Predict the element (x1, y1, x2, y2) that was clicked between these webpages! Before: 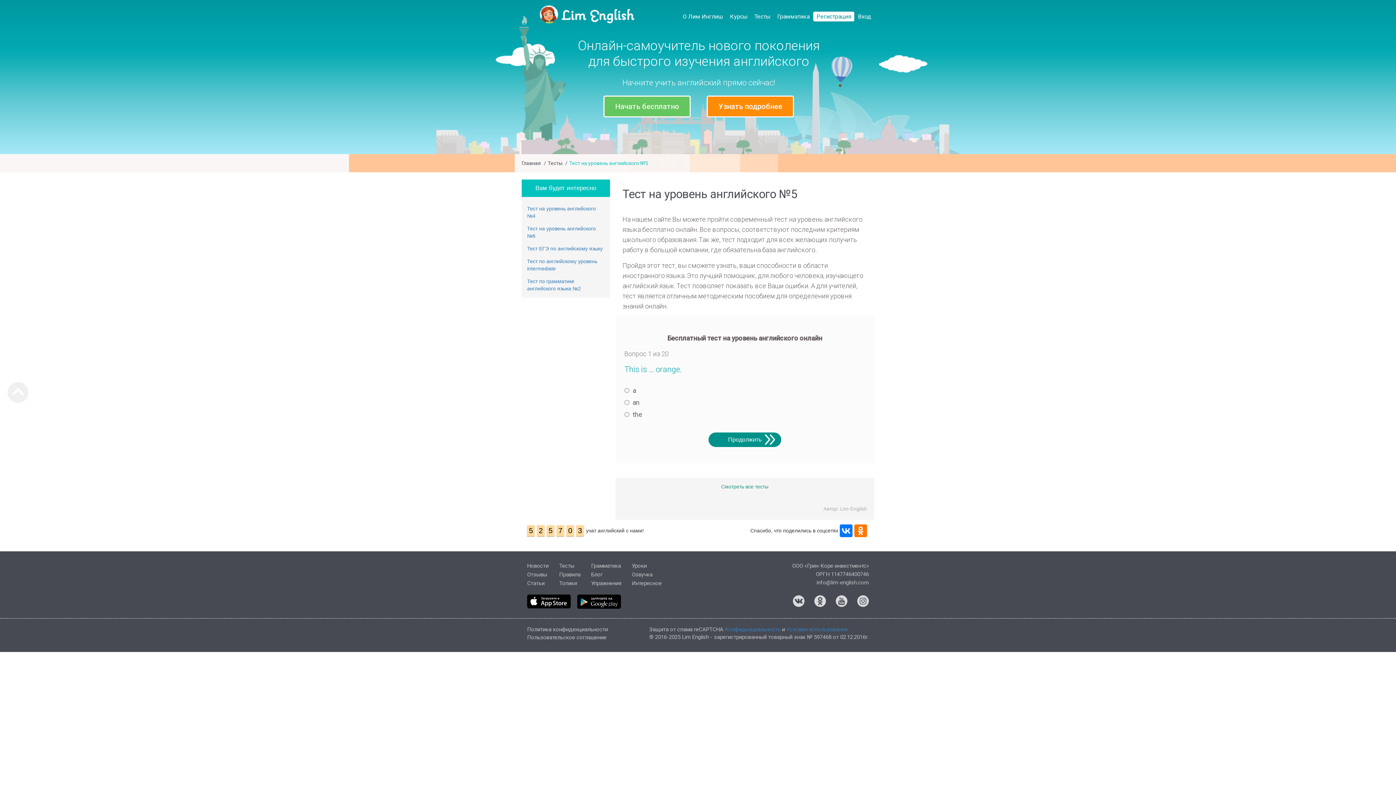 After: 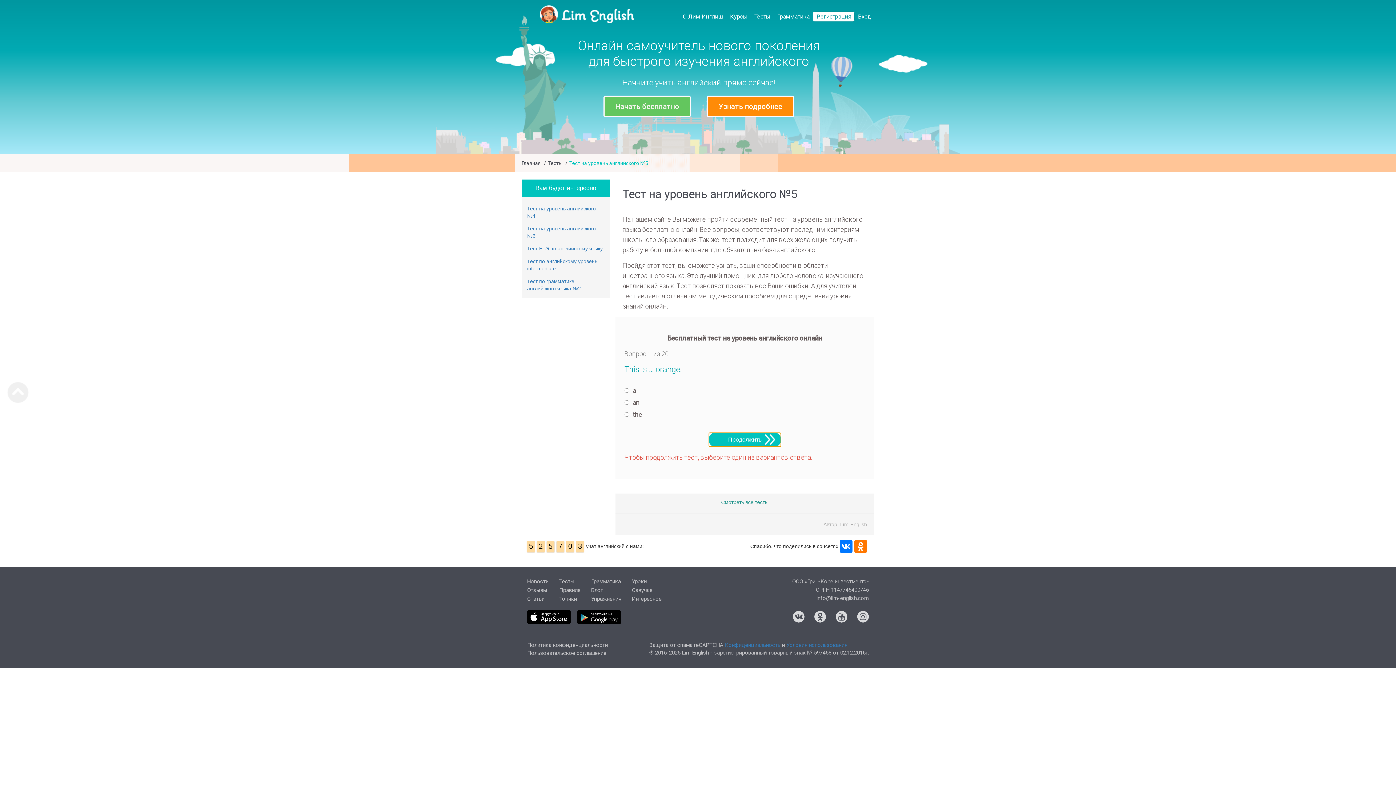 Action: bbox: (708, 432, 781, 447) label: Продолжить